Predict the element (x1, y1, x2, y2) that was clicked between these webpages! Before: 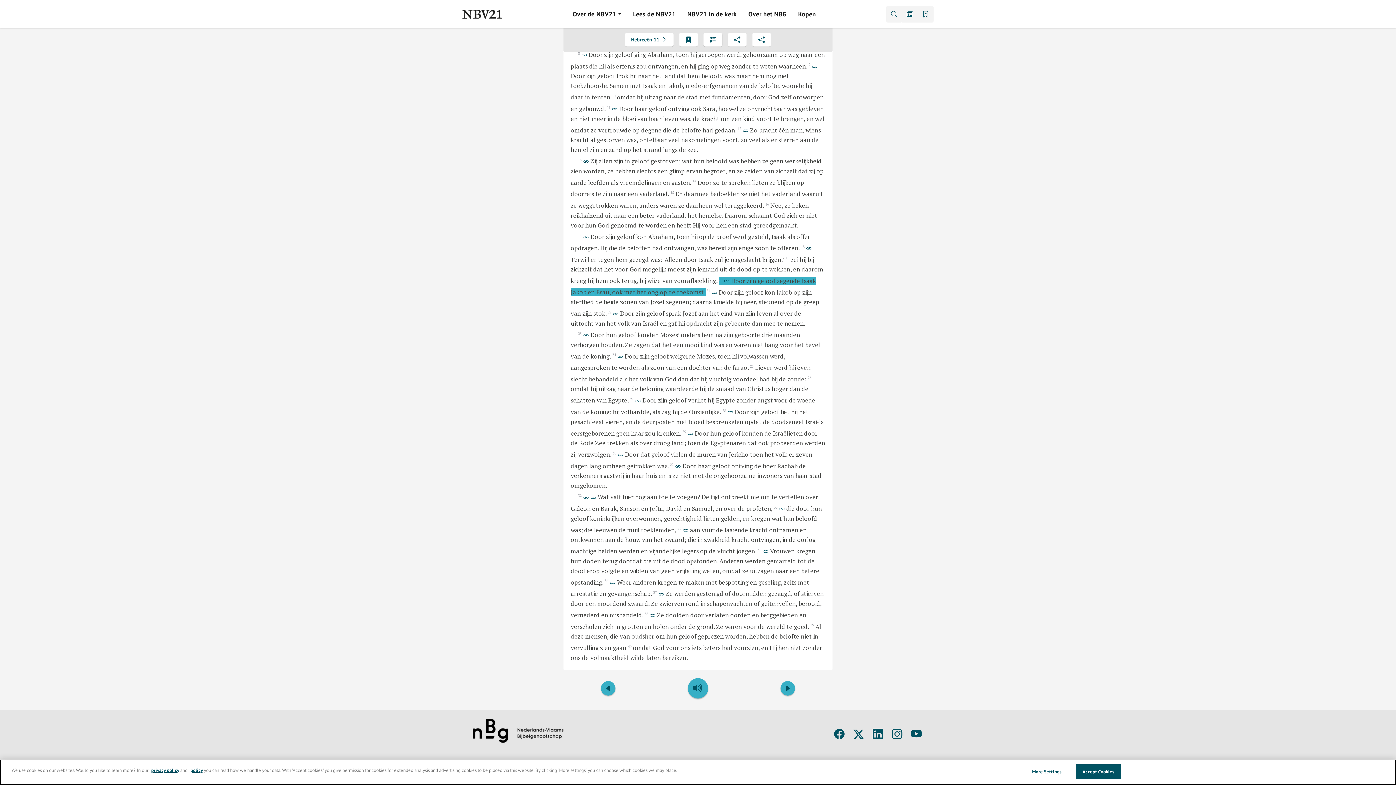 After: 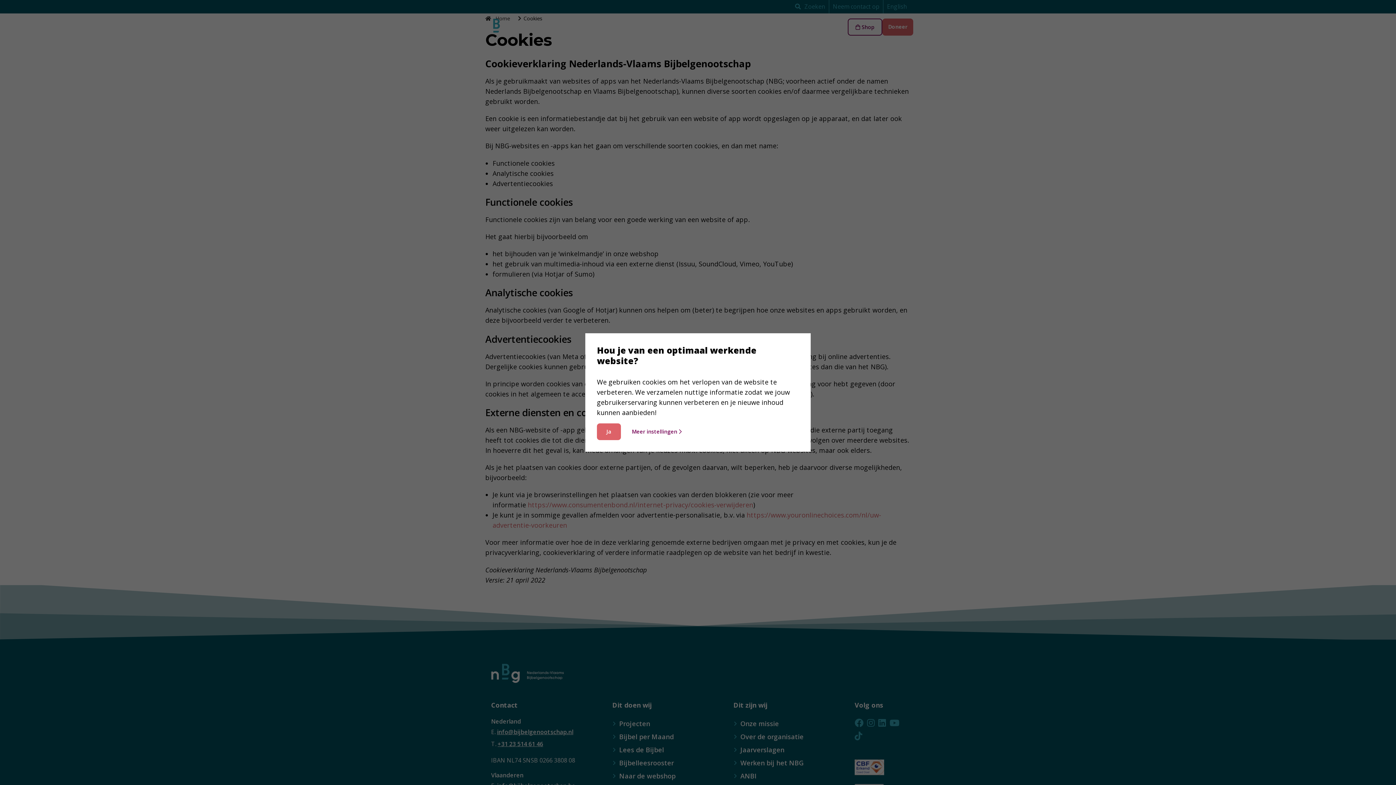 Action: label: policy bbox: (190, 767, 202, 773)